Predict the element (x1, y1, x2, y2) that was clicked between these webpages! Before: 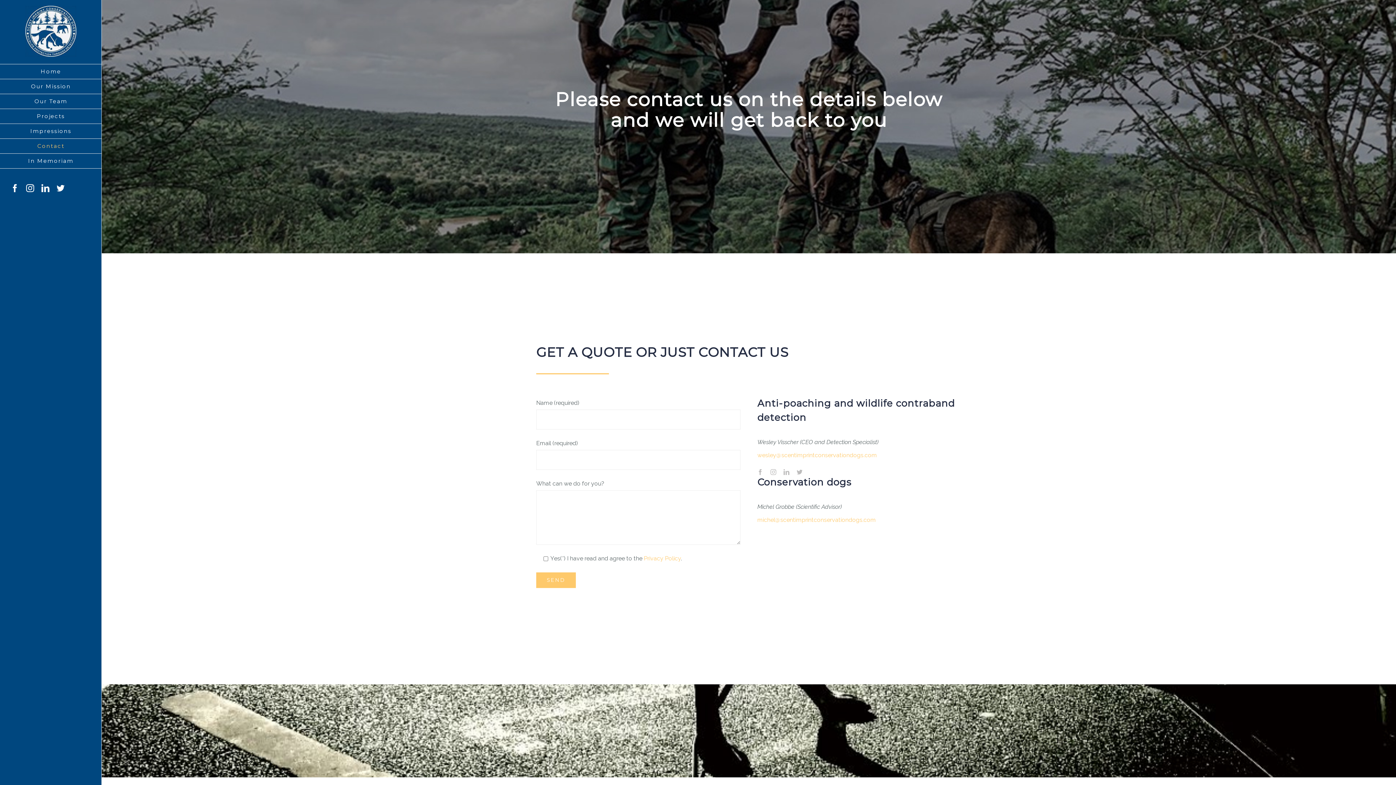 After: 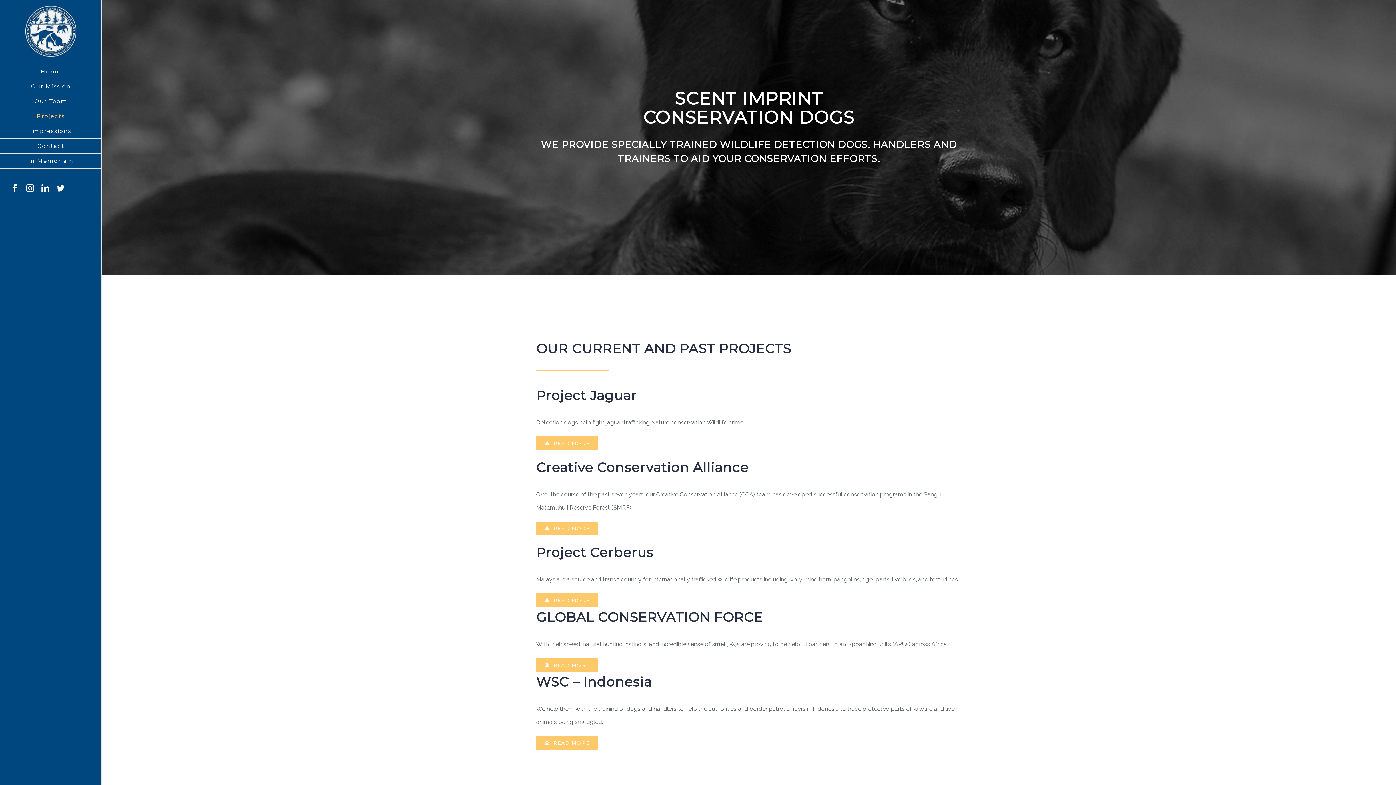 Action: label: Projects bbox: (0, 109, 101, 124)